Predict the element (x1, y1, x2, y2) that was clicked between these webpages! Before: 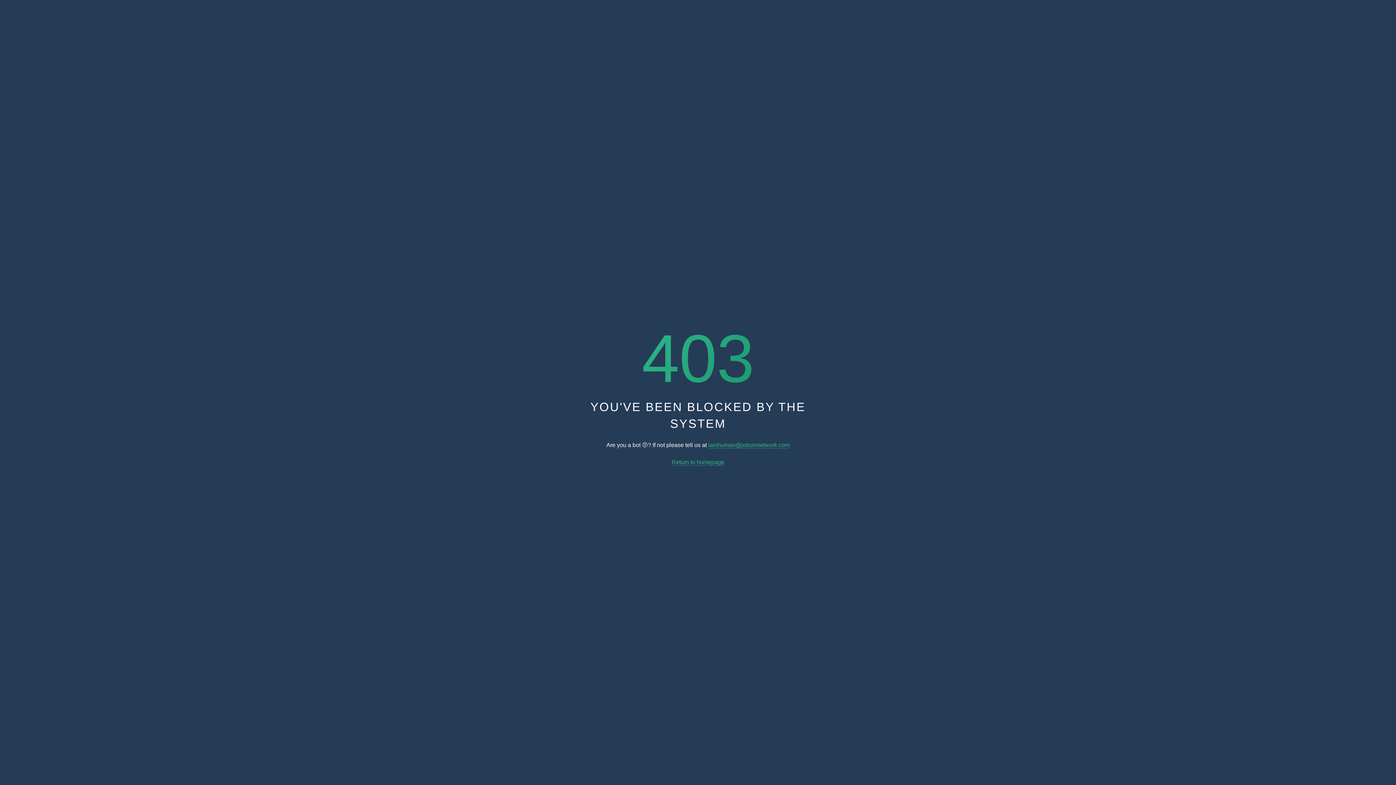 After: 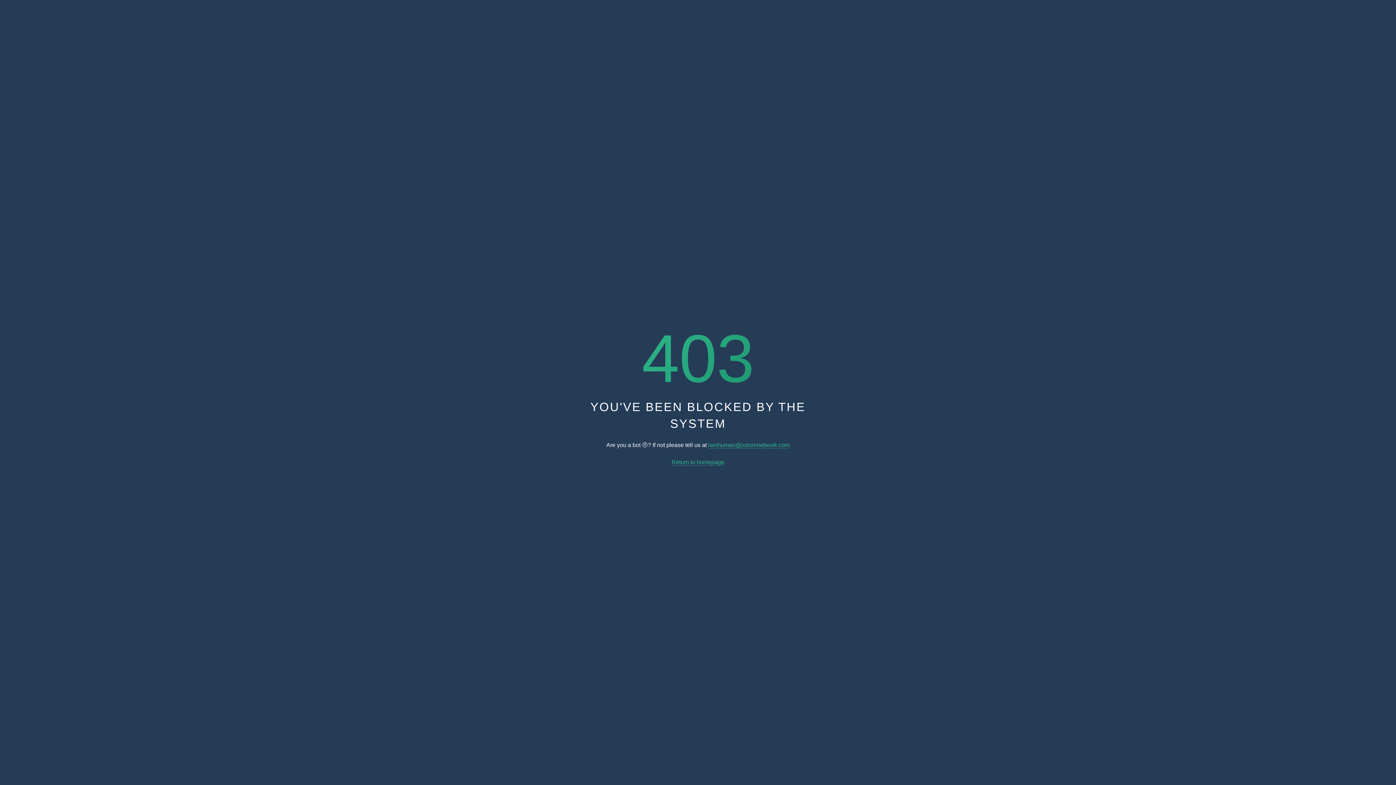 Action: bbox: (708, 442, 789, 448) label: iamhuman@jobsinnetwork.com